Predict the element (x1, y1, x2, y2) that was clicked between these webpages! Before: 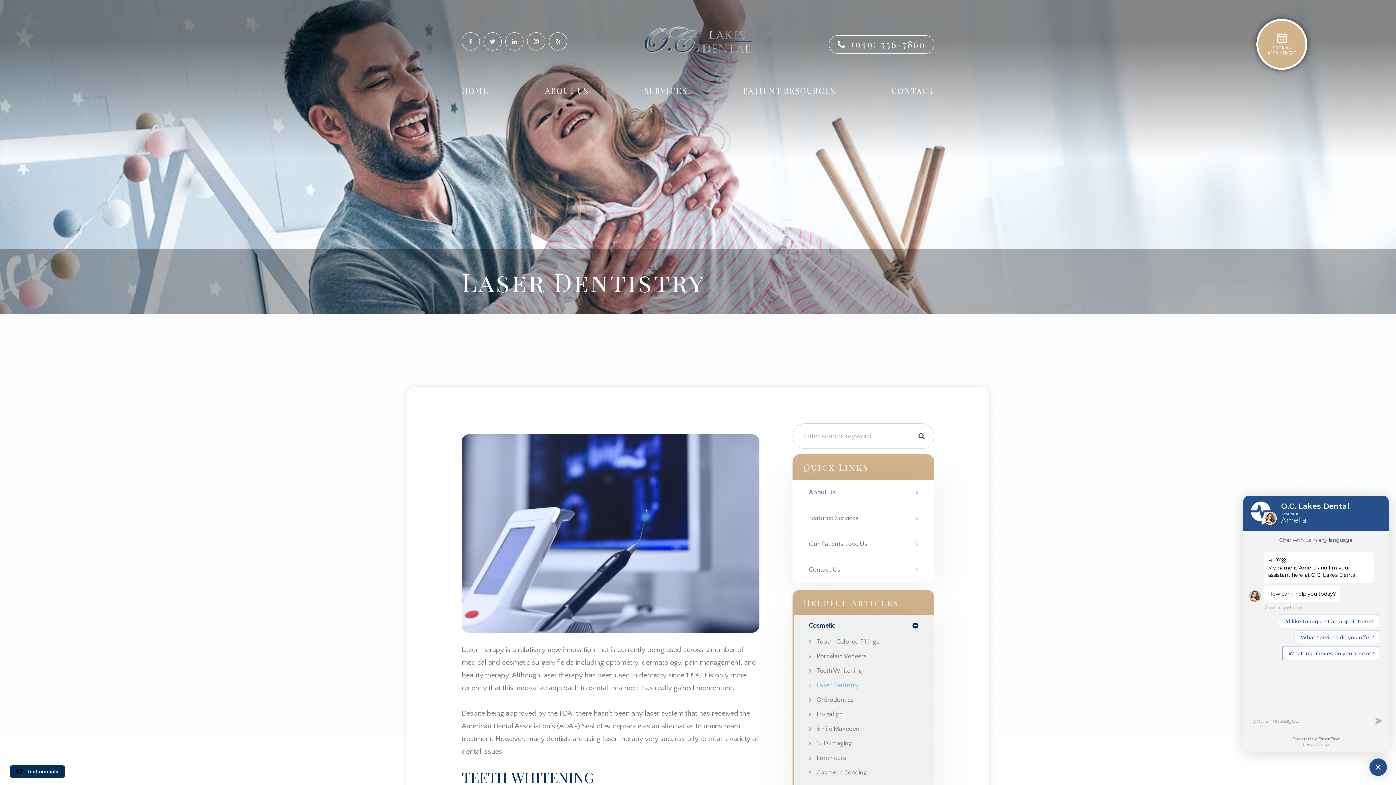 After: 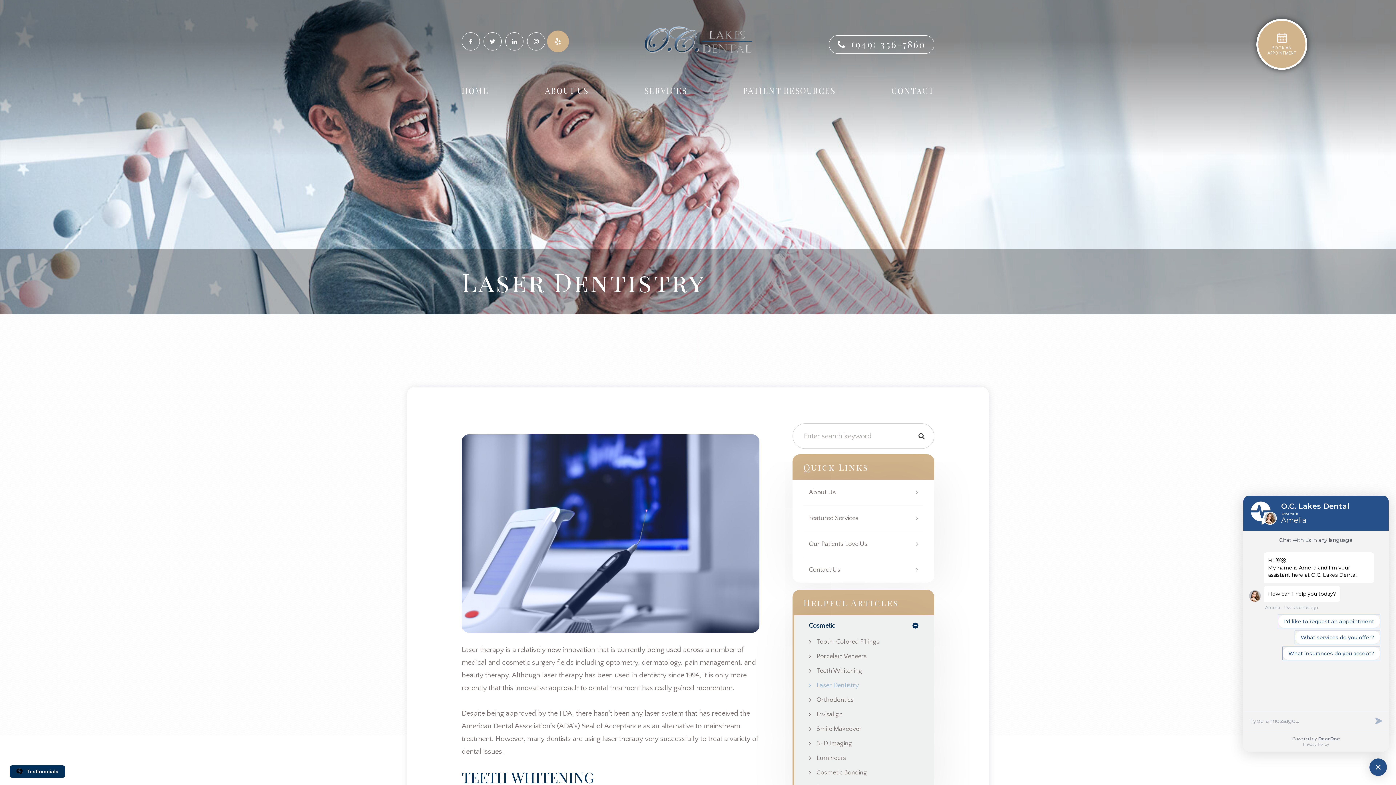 Action: bbox: (549, 32, 567, 50)